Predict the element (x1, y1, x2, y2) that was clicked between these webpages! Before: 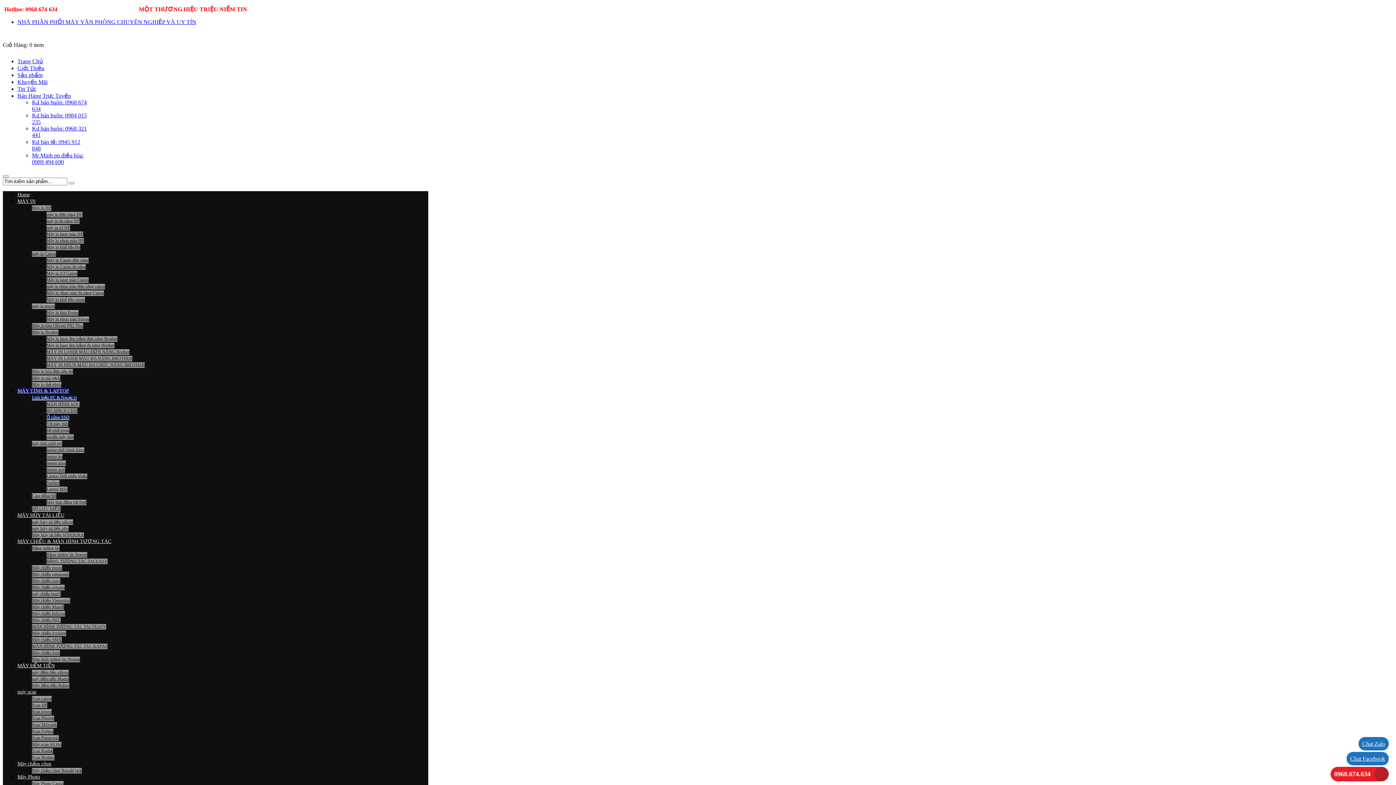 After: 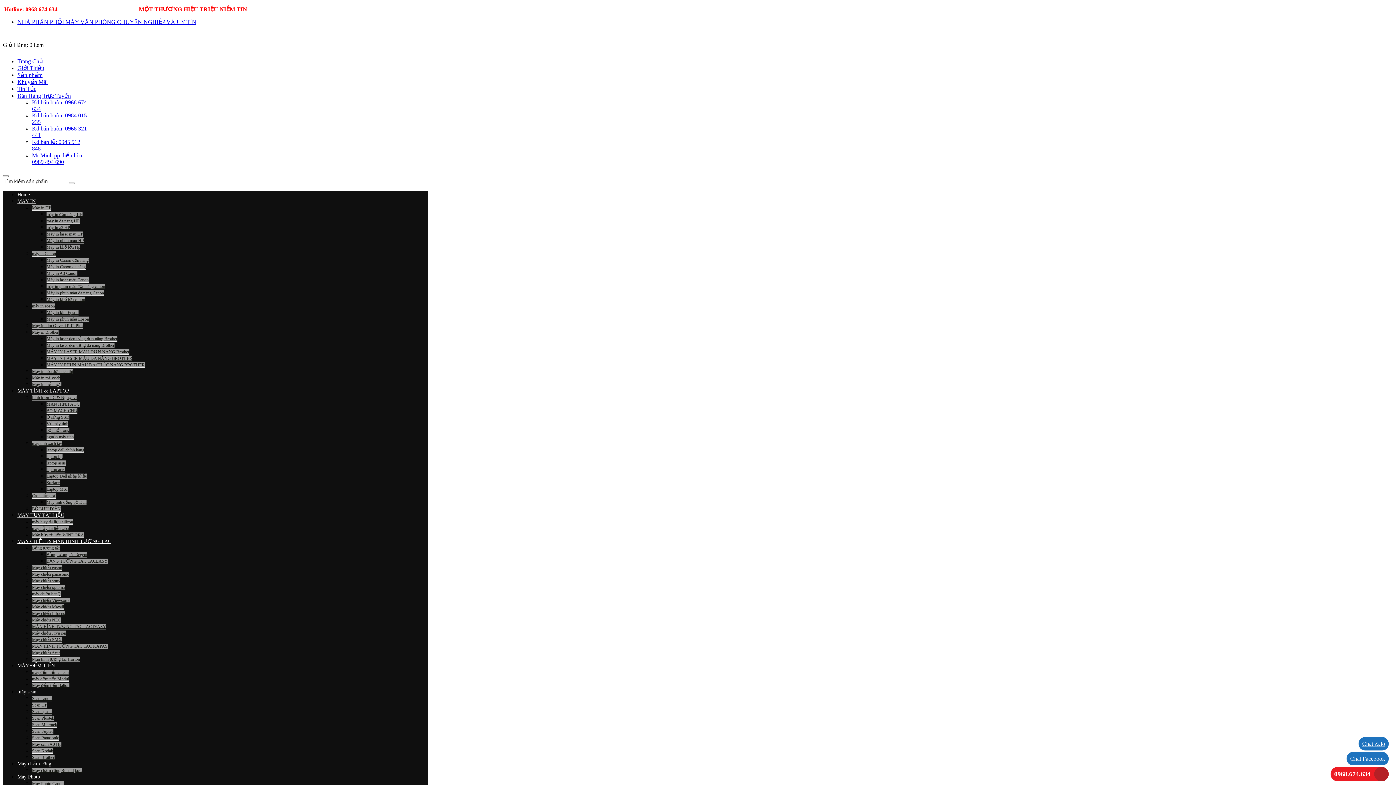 Action: label: Khuyến Mãi bbox: (17, 78, 47, 85)